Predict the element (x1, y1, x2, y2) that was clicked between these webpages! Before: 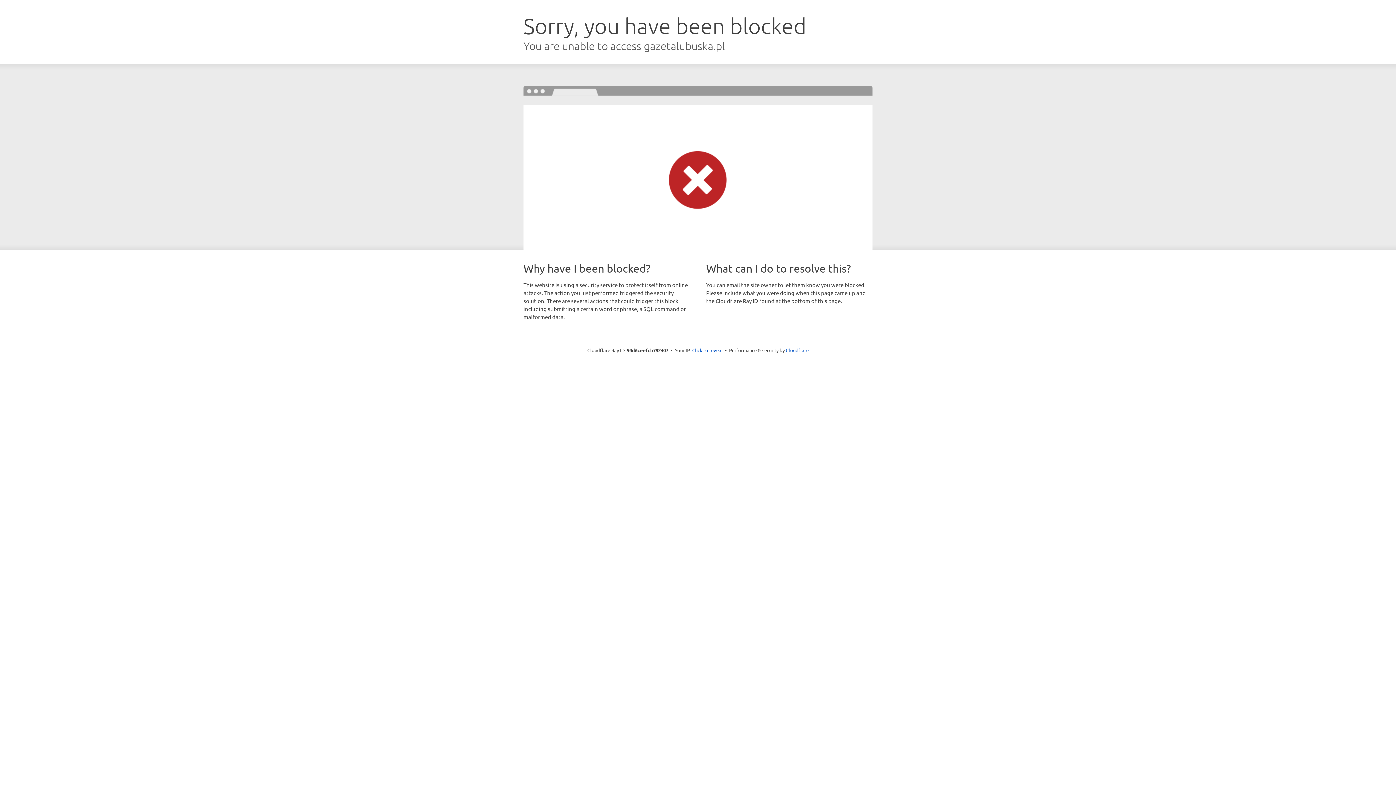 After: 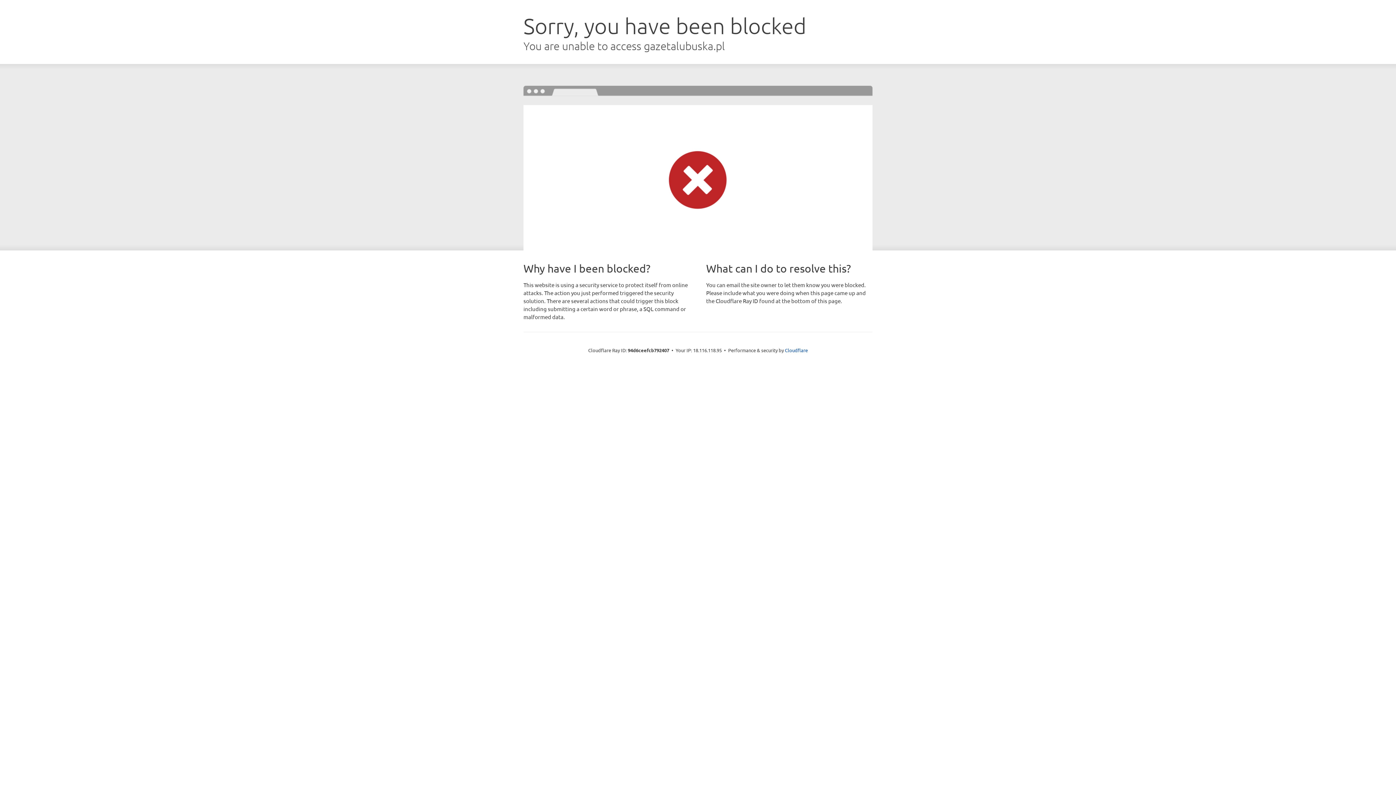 Action: bbox: (692, 346, 722, 353) label: Click to reveal